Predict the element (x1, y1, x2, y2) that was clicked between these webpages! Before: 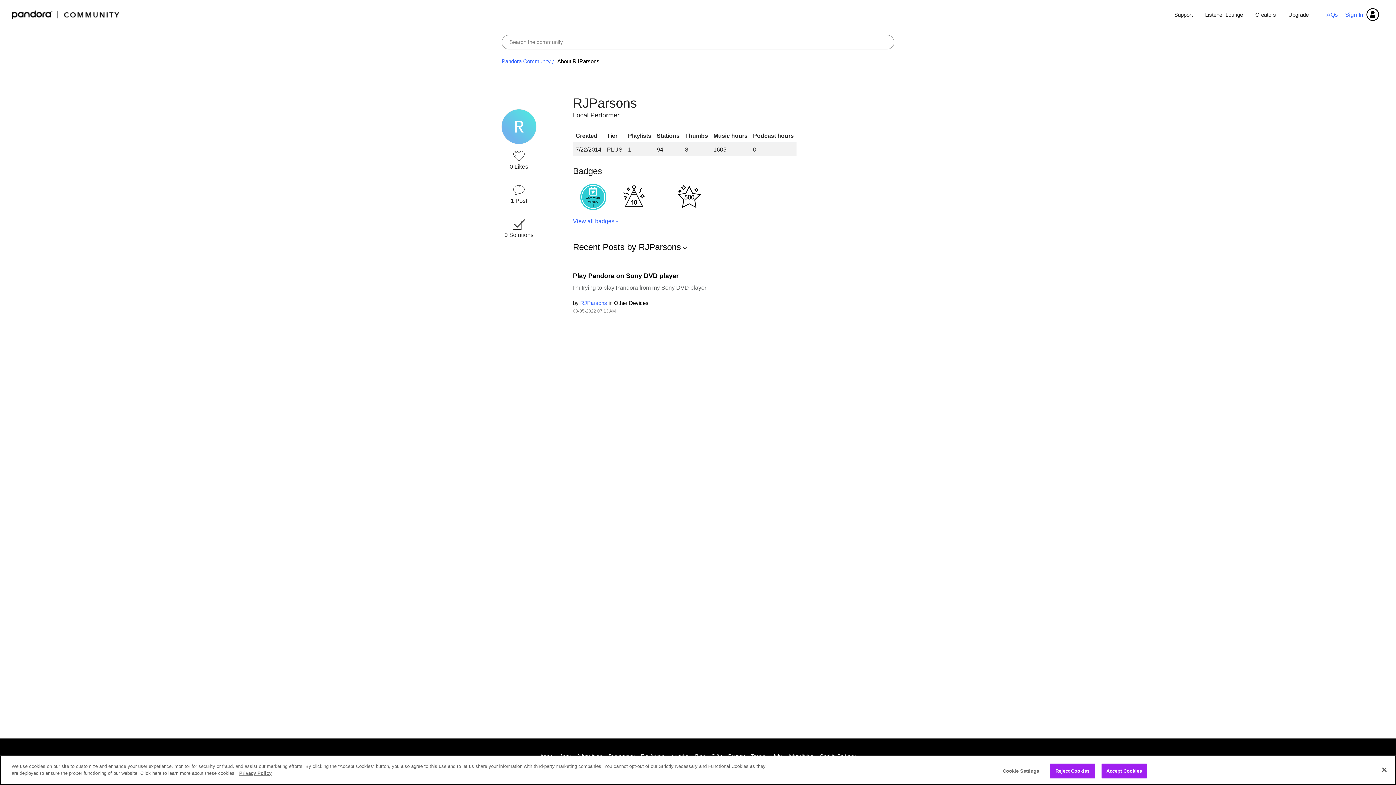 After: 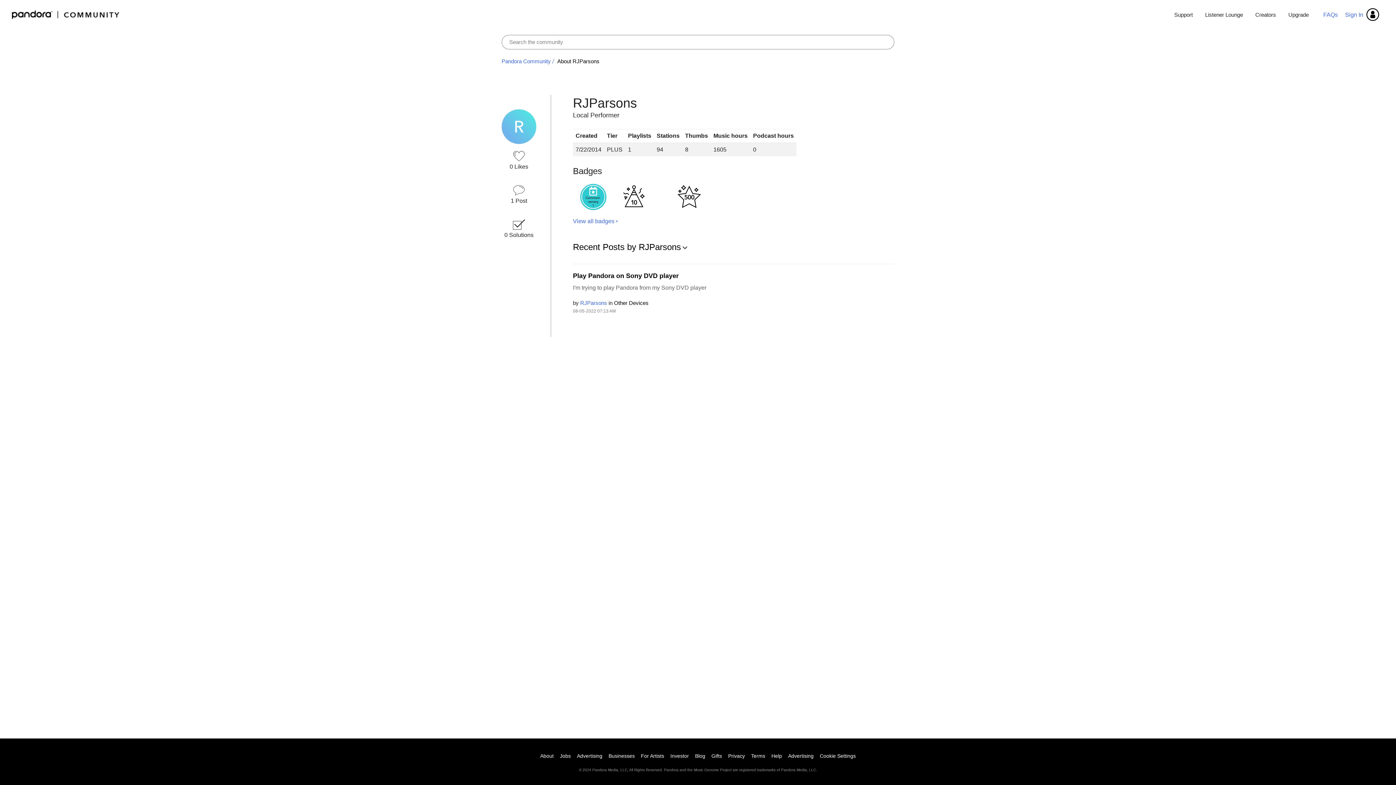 Action: label: Reject Cookies bbox: (1050, 763, 1095, 778)